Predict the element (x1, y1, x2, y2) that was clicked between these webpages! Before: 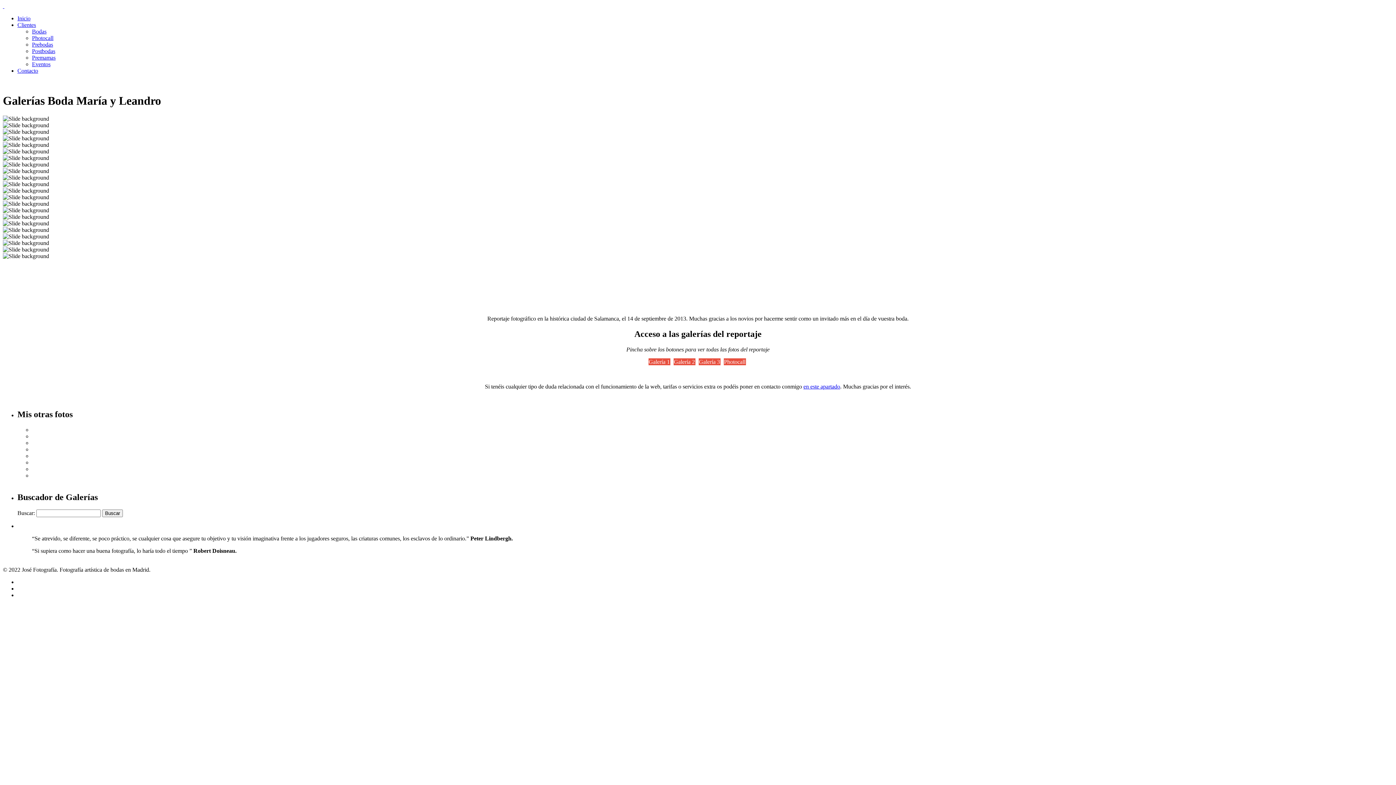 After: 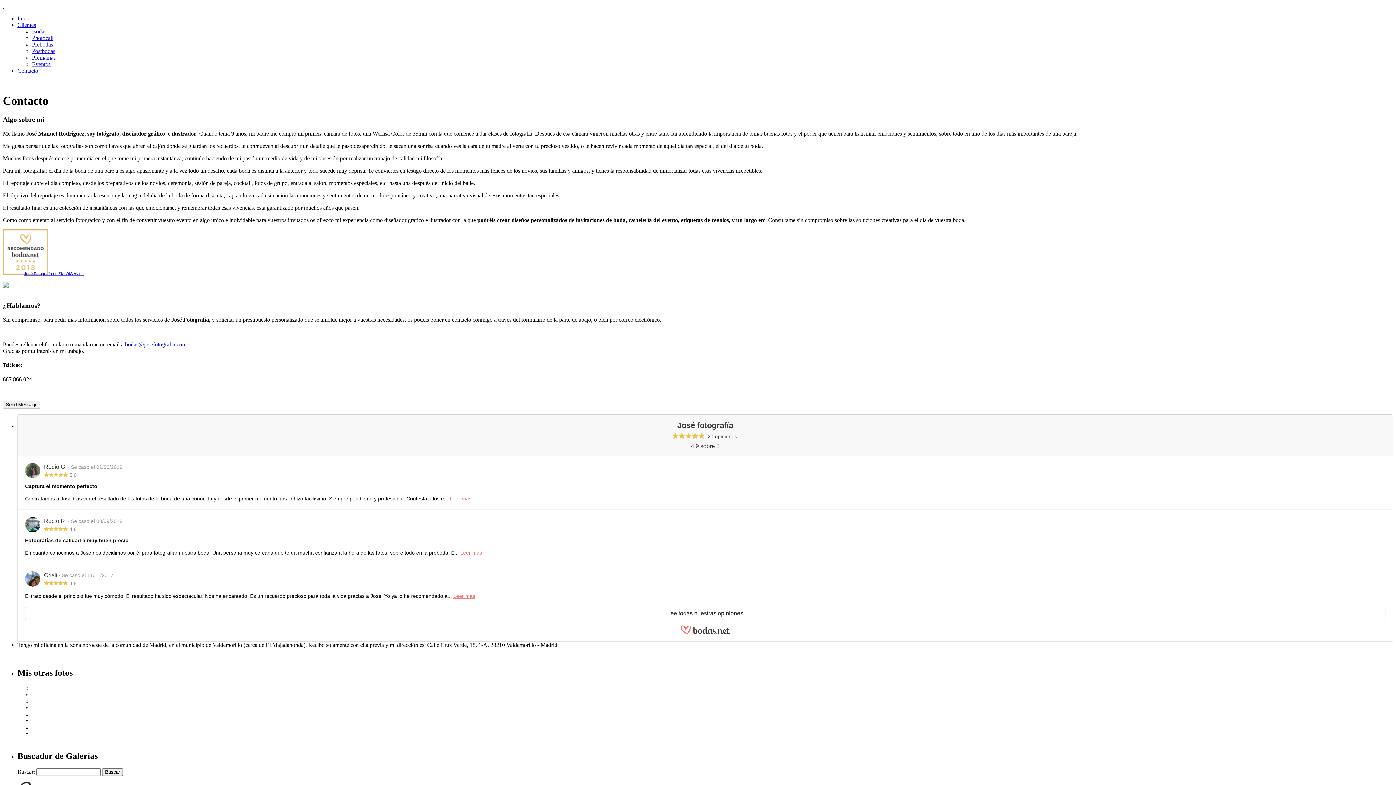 Action: bbox: (17, 67, 38, 73) label: Contacto